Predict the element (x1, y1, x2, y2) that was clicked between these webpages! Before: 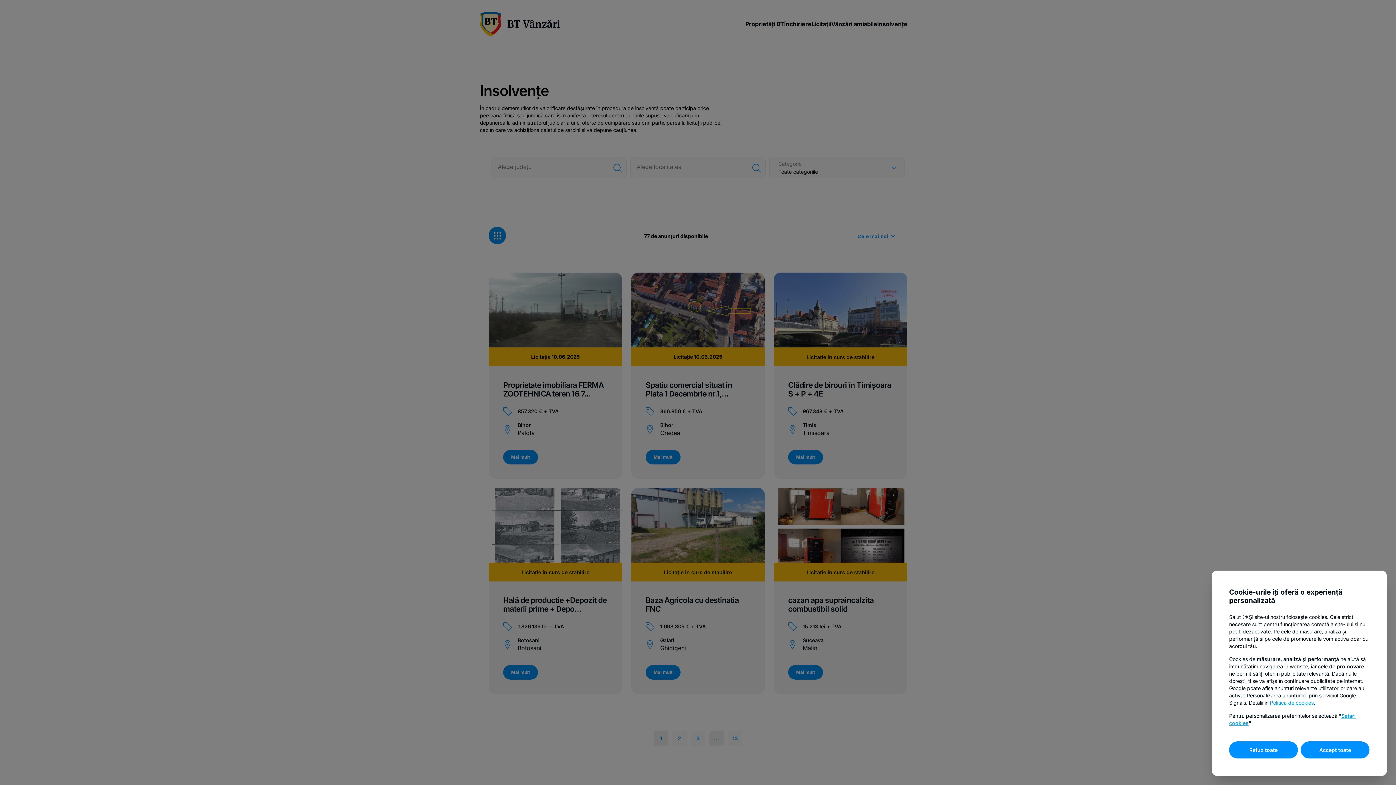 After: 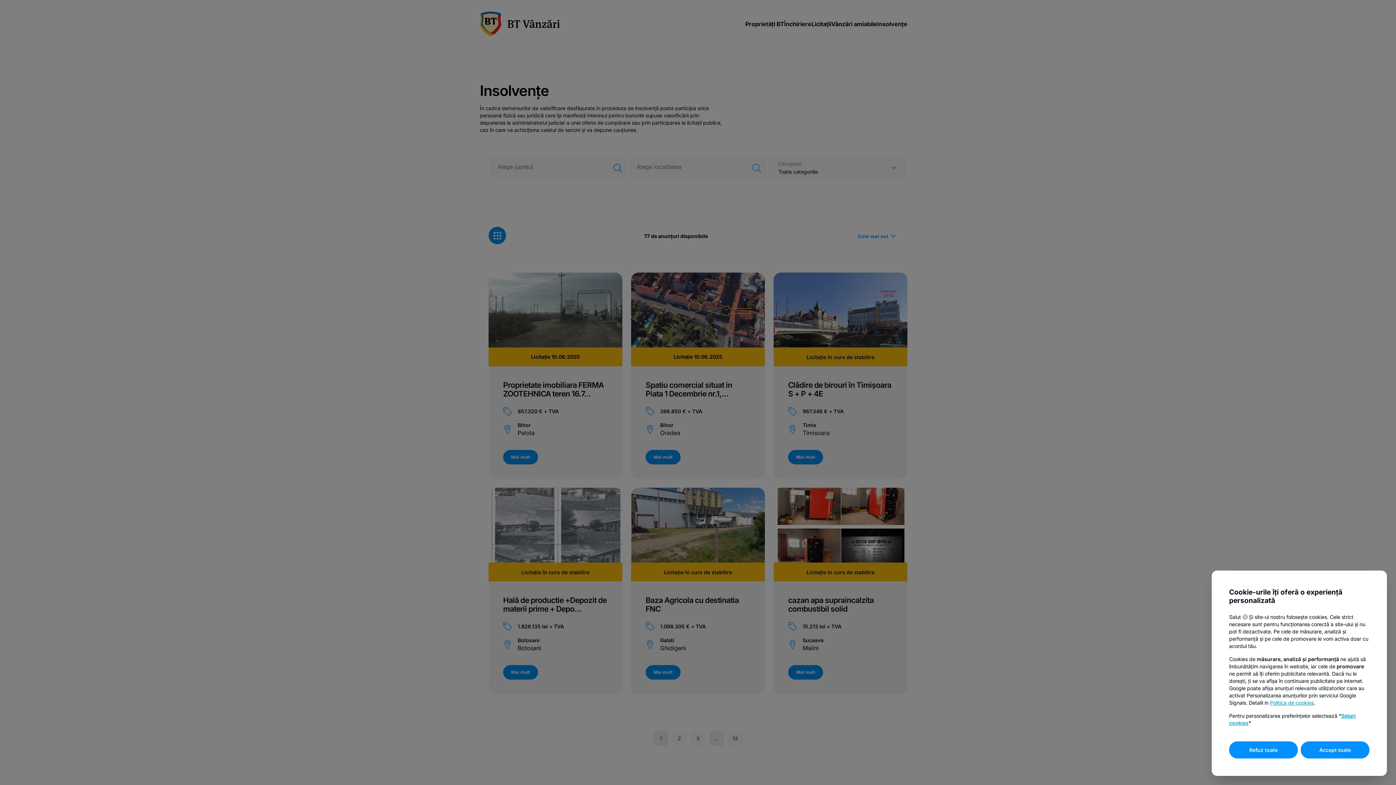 Action: label: Politica de cookies bbox: (1270, 700, 1314, 706)